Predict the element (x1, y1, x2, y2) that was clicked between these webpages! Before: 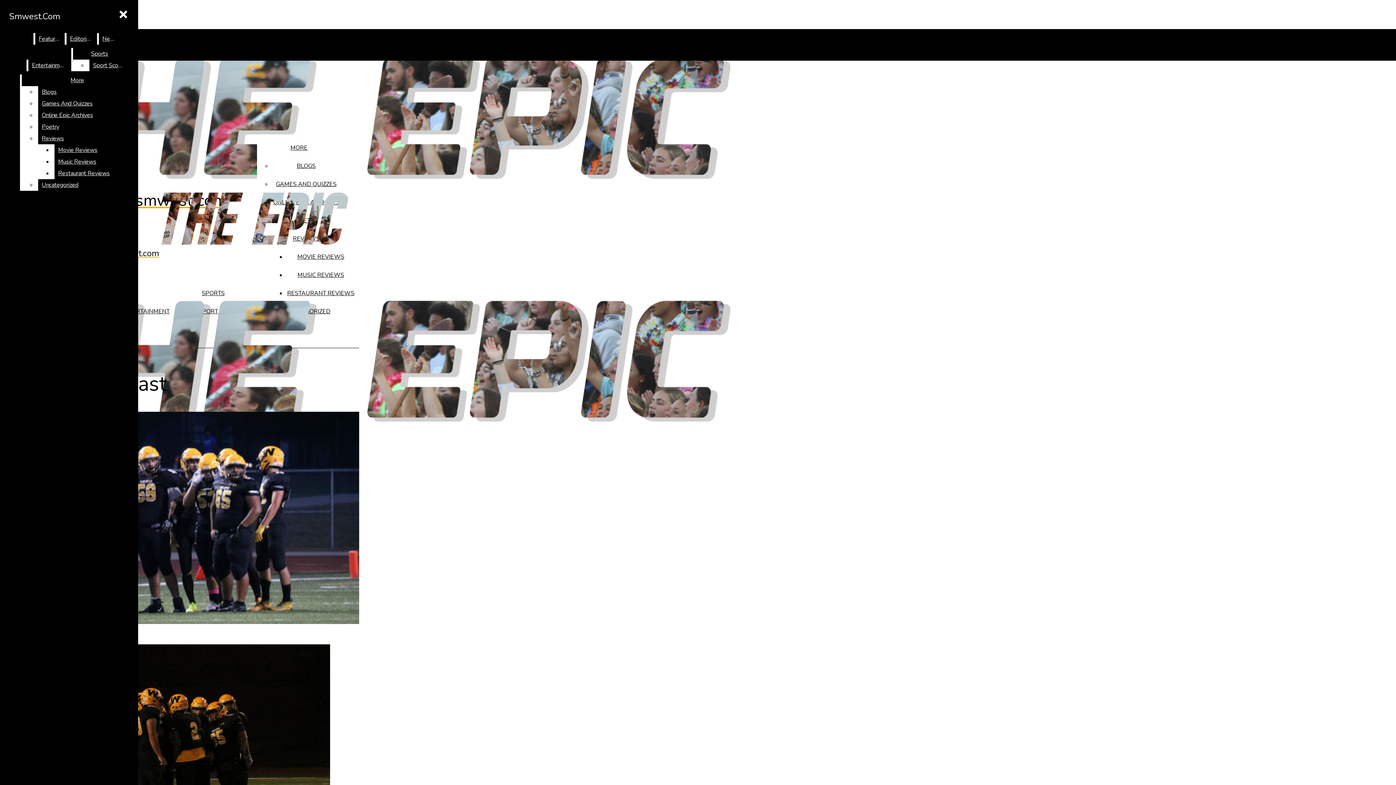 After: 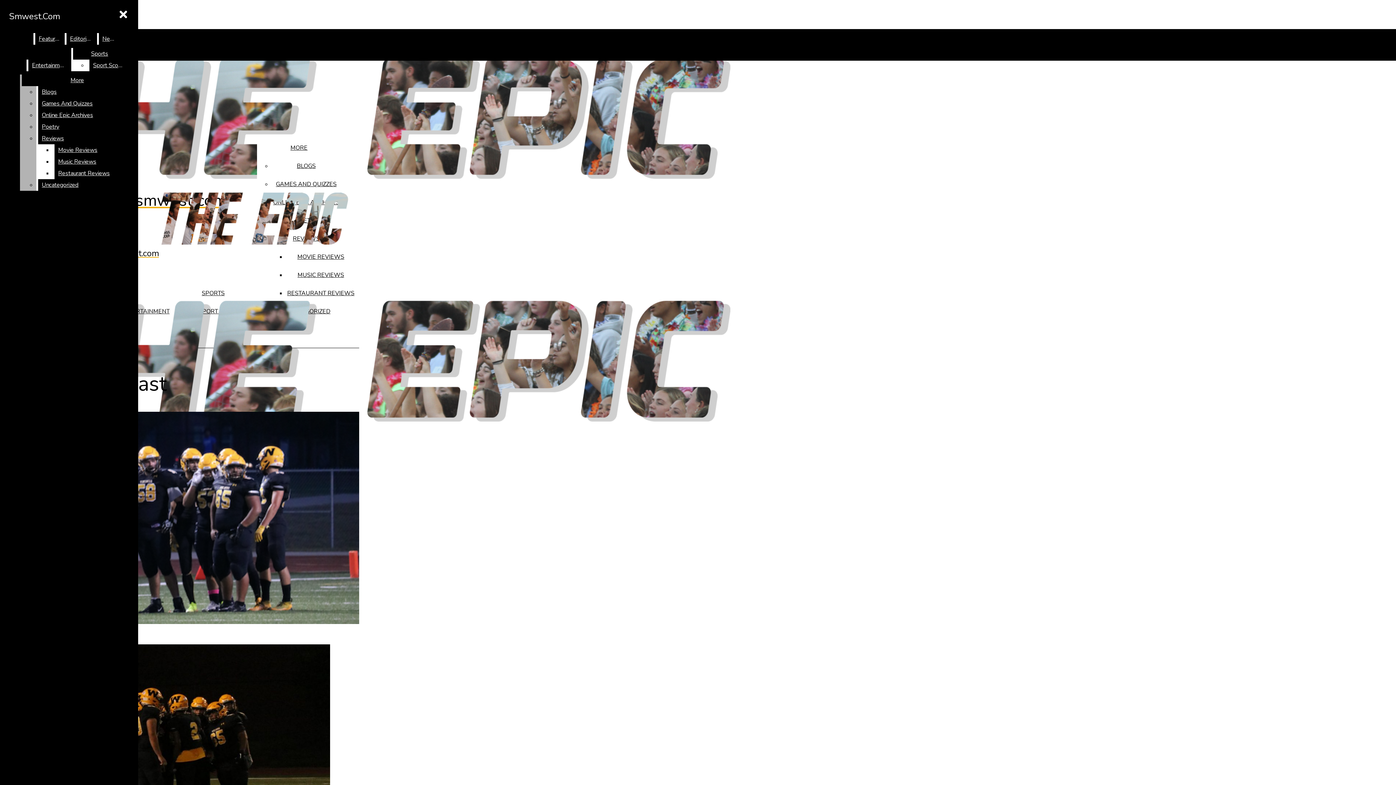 Action: label: Restaurant Reviews bbox: (54, 167, 132, 179)